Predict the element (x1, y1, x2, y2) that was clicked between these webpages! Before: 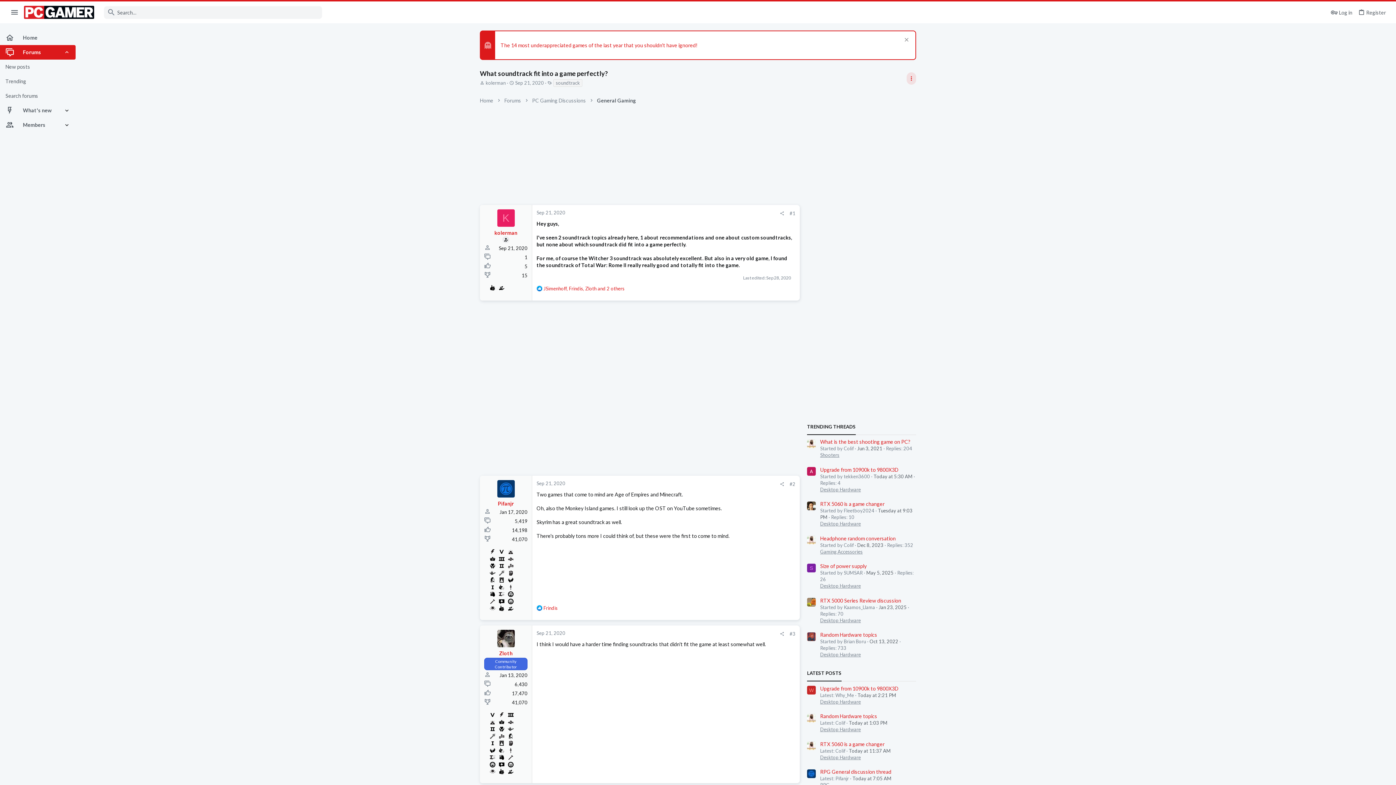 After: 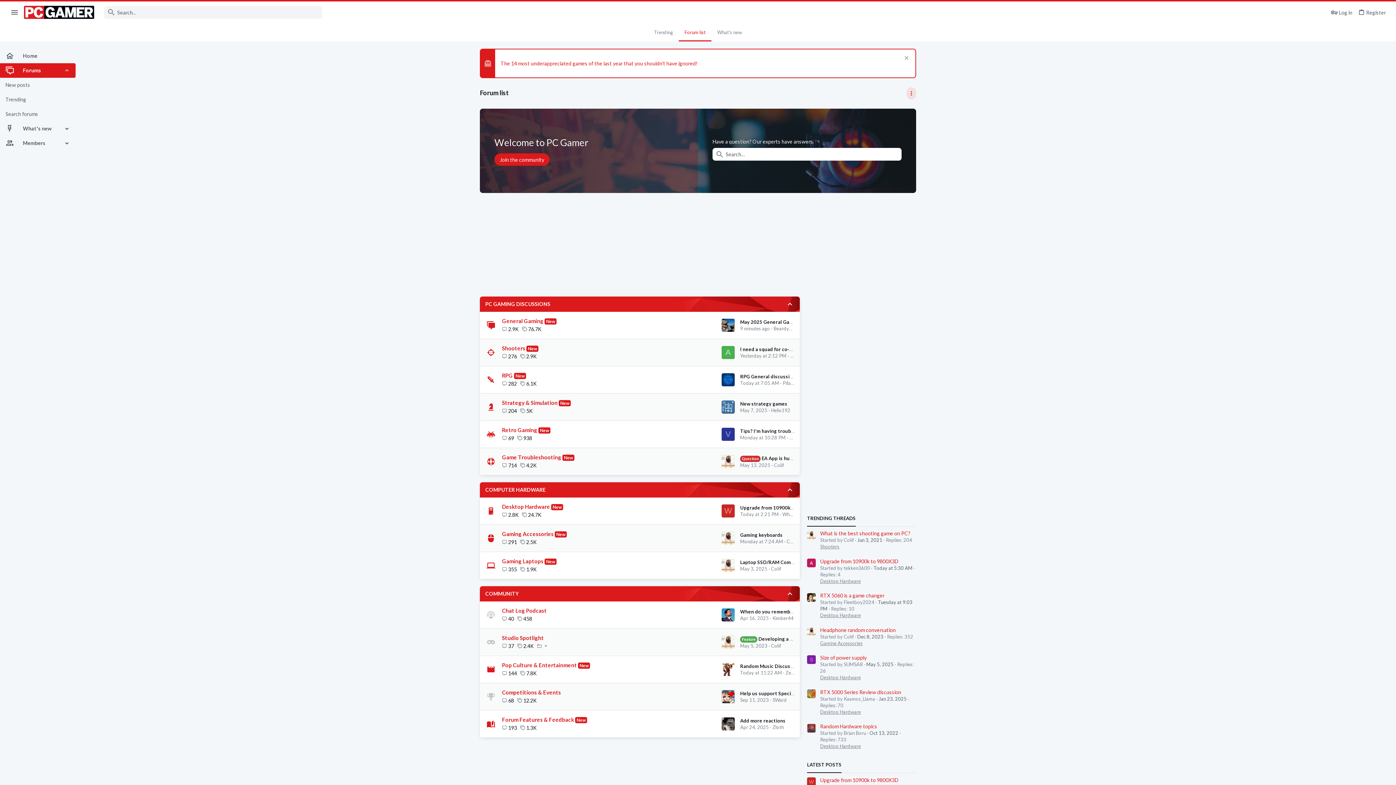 Action: label: Home bbox: (480, 97, 493, 104)